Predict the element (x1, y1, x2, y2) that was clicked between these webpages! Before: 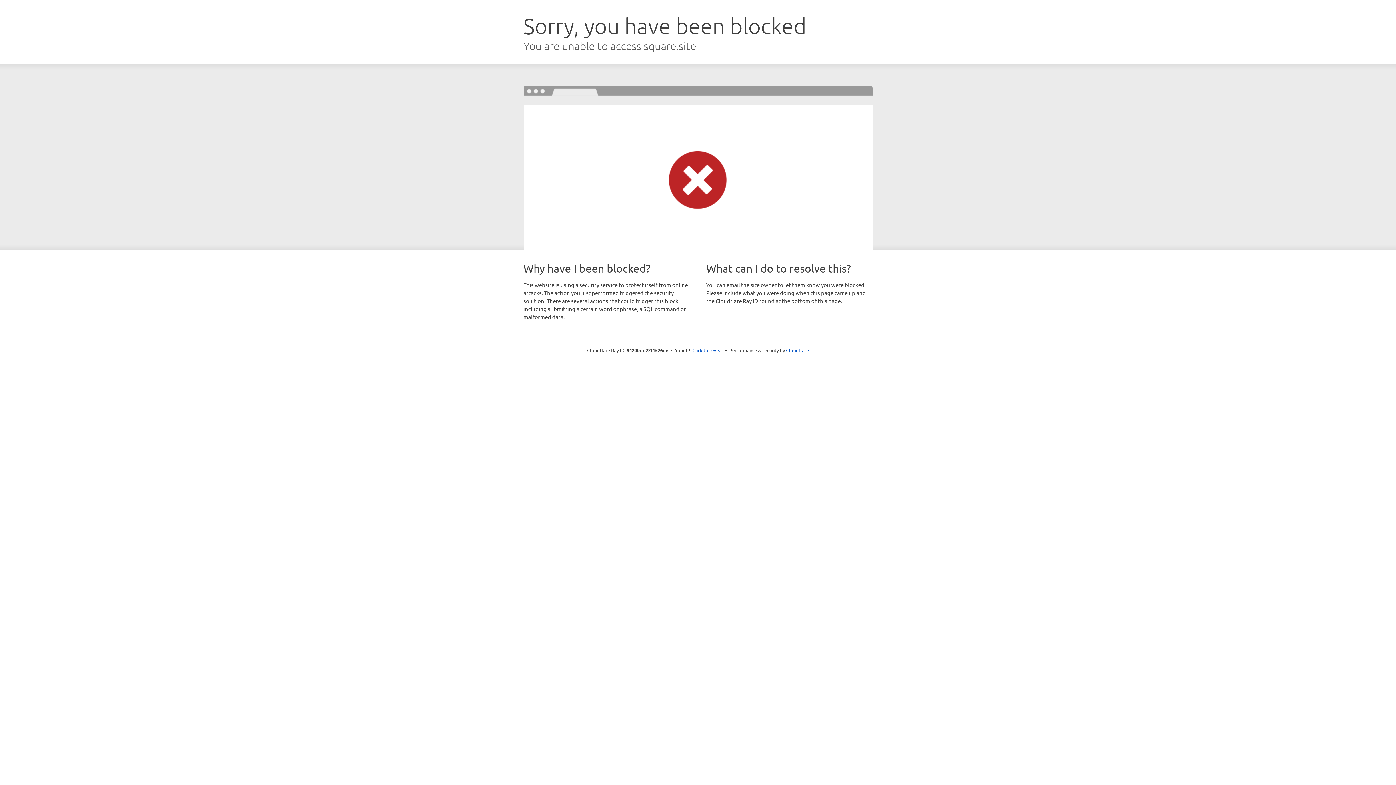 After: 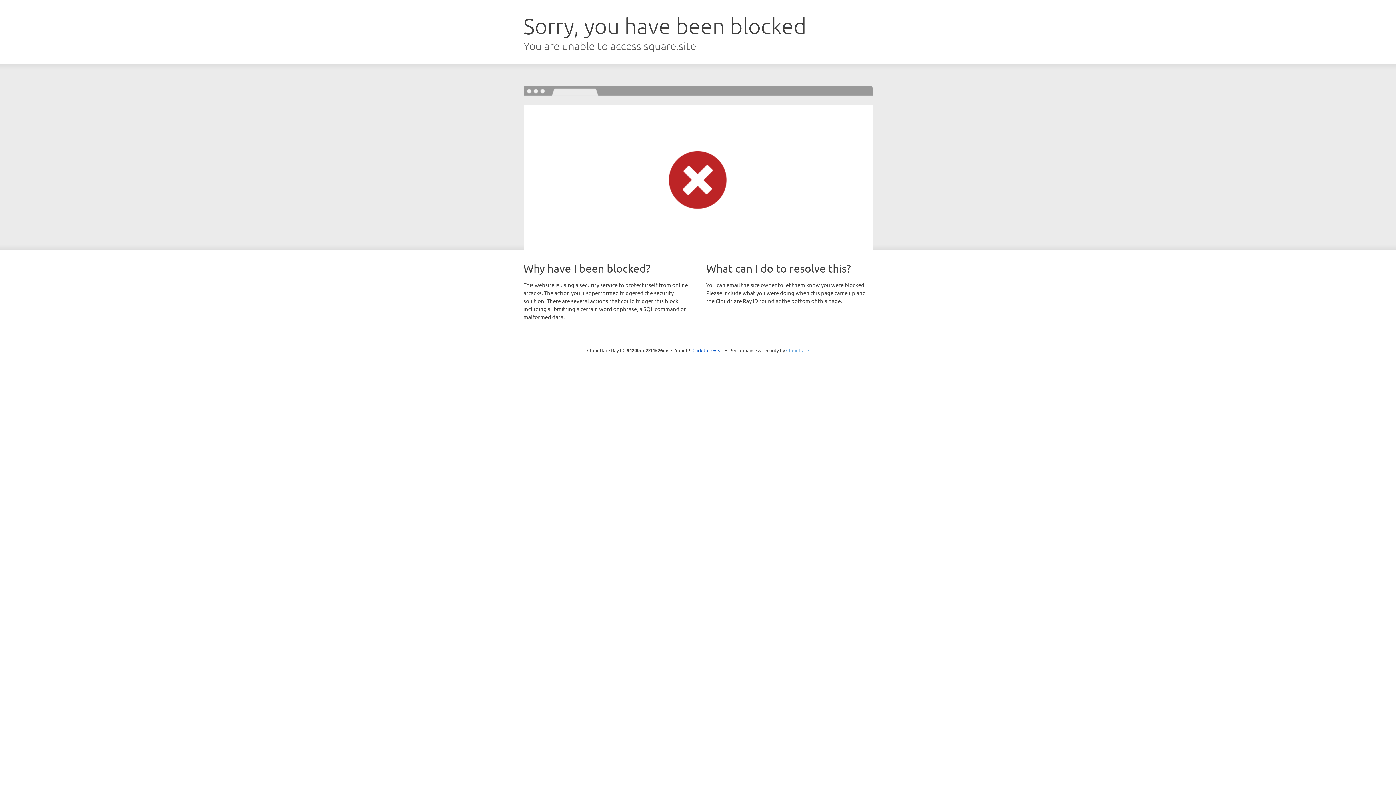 Action: bbox: (786, 347, 809, 353) label: Cloudflare